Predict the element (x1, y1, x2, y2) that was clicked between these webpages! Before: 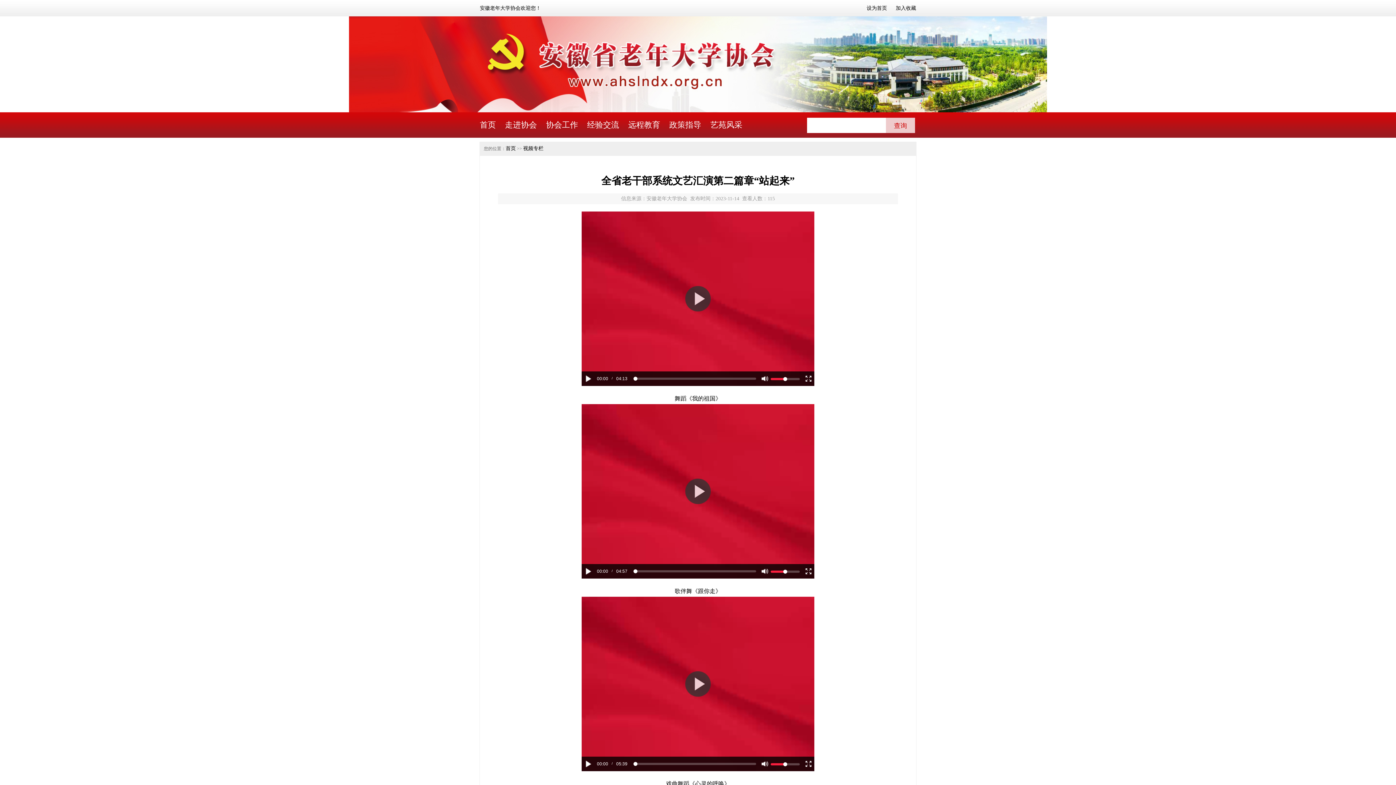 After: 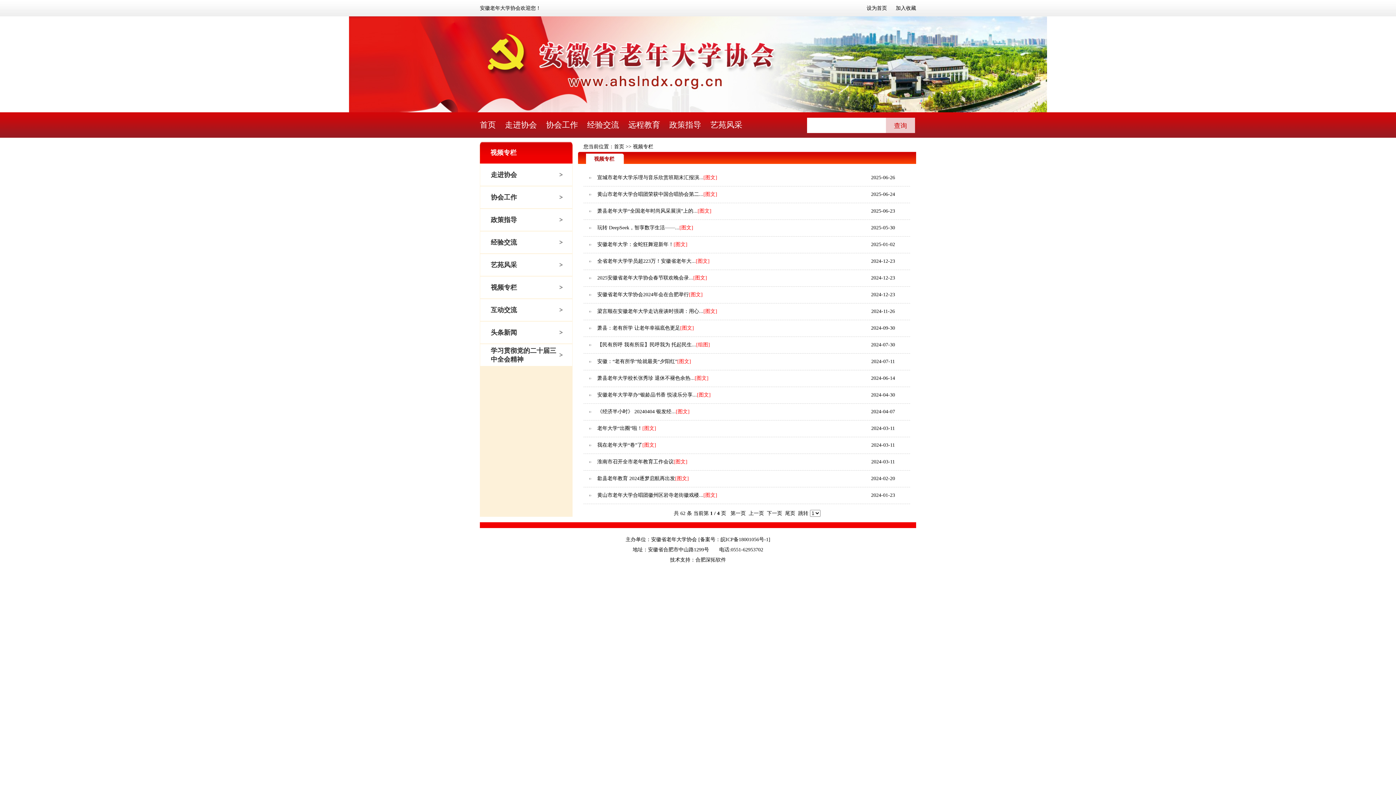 Action: bbox: (523, 145, 543, 151) label: 视频专栏